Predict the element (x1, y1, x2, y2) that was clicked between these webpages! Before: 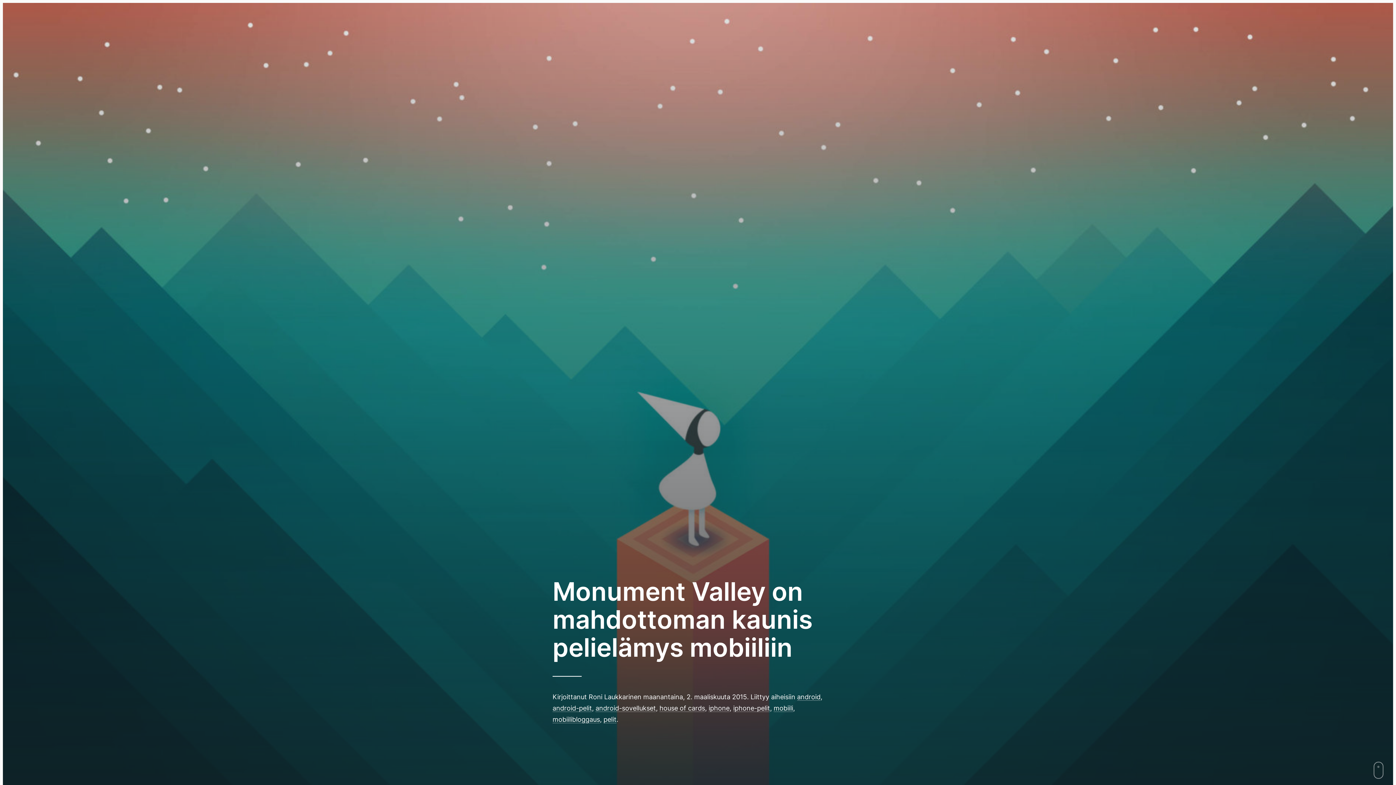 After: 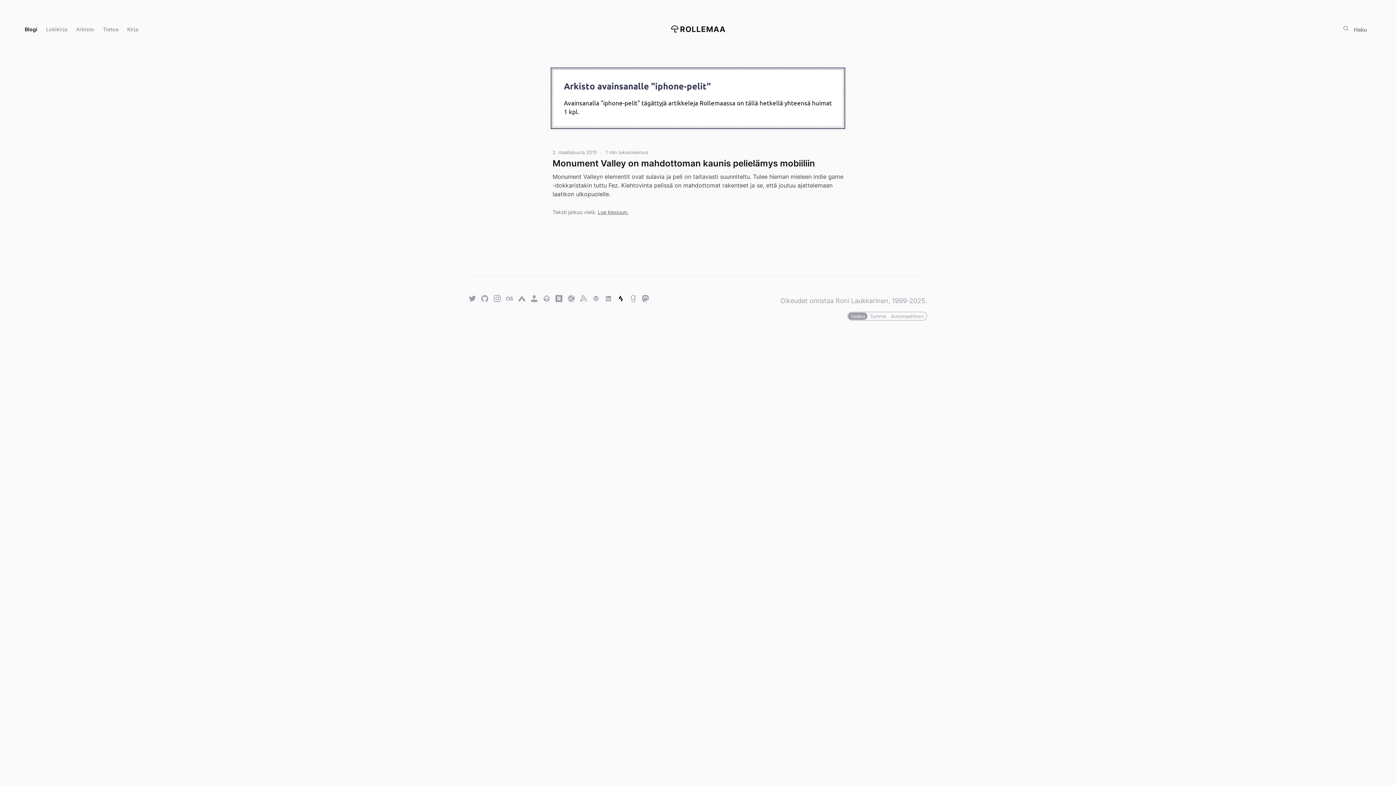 Action: label: iphone-pelit bbox: (733, 704, 770, 712)